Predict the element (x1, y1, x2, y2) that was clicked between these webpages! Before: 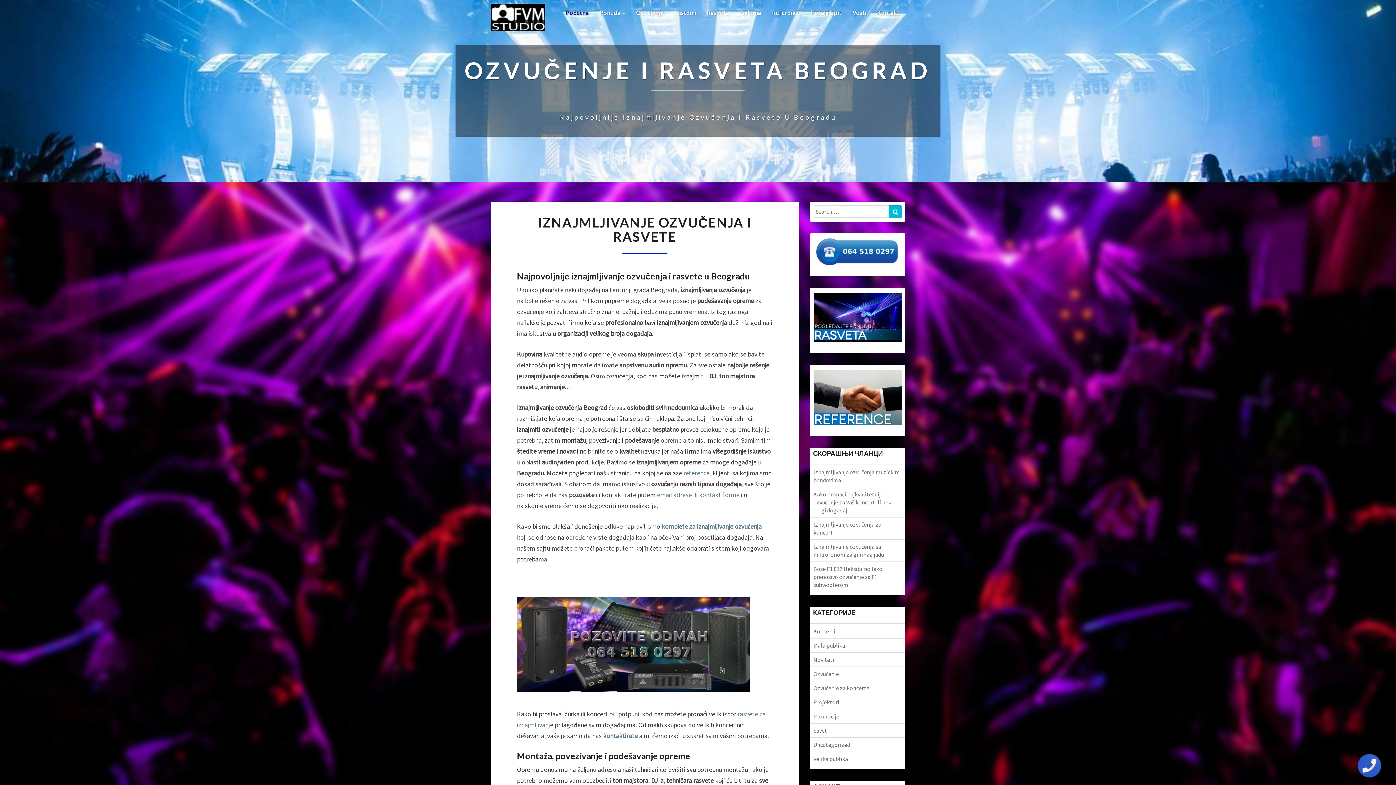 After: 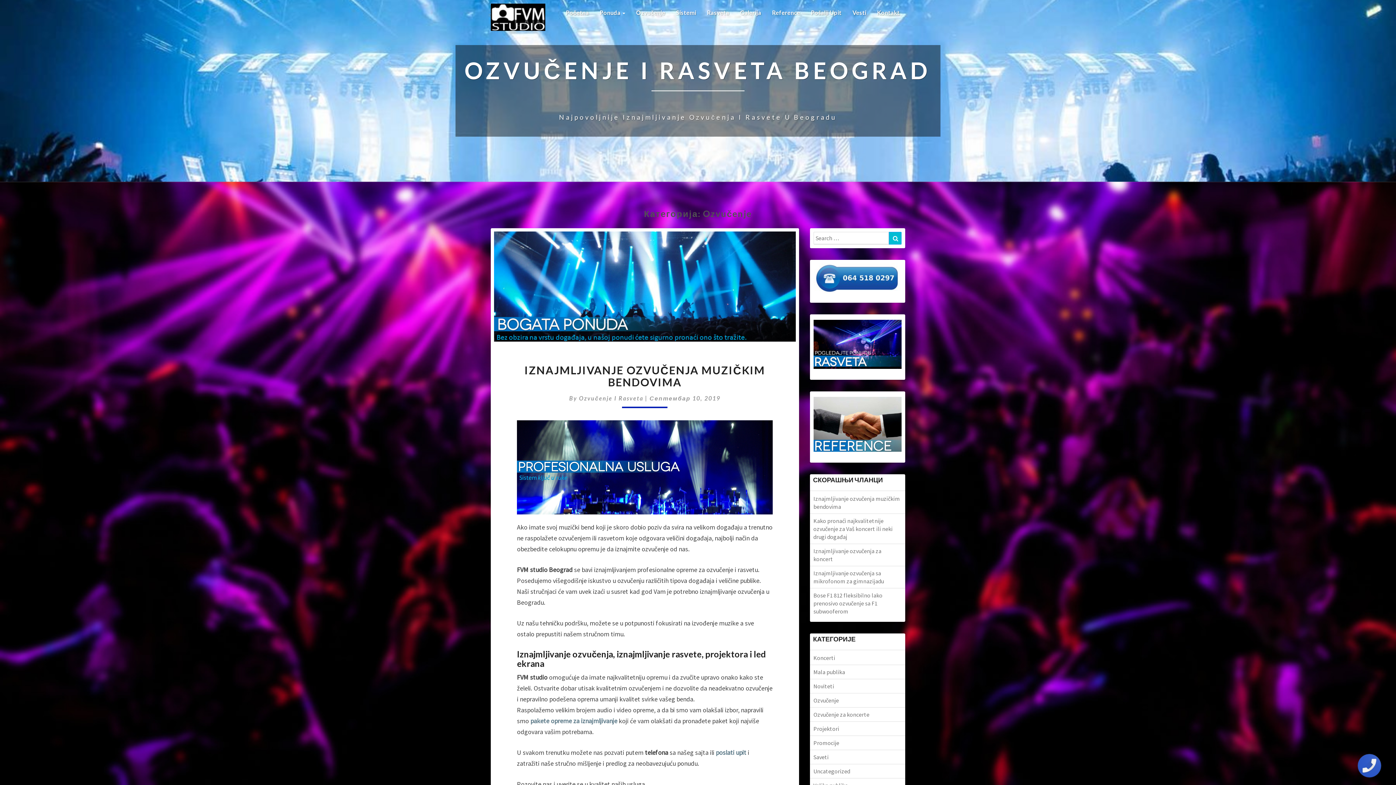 Action: bbox: (813, 670, 839, 677) label: Ozvučenje